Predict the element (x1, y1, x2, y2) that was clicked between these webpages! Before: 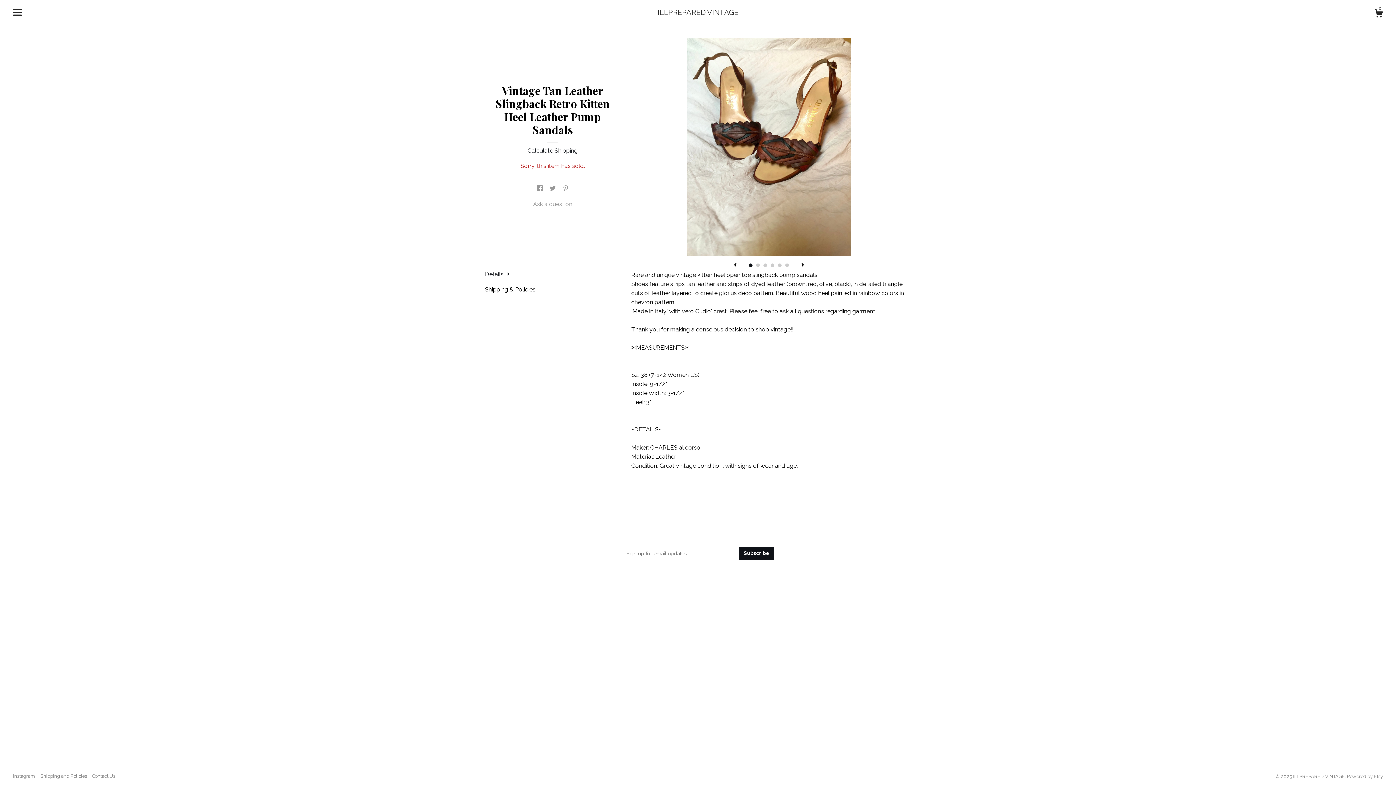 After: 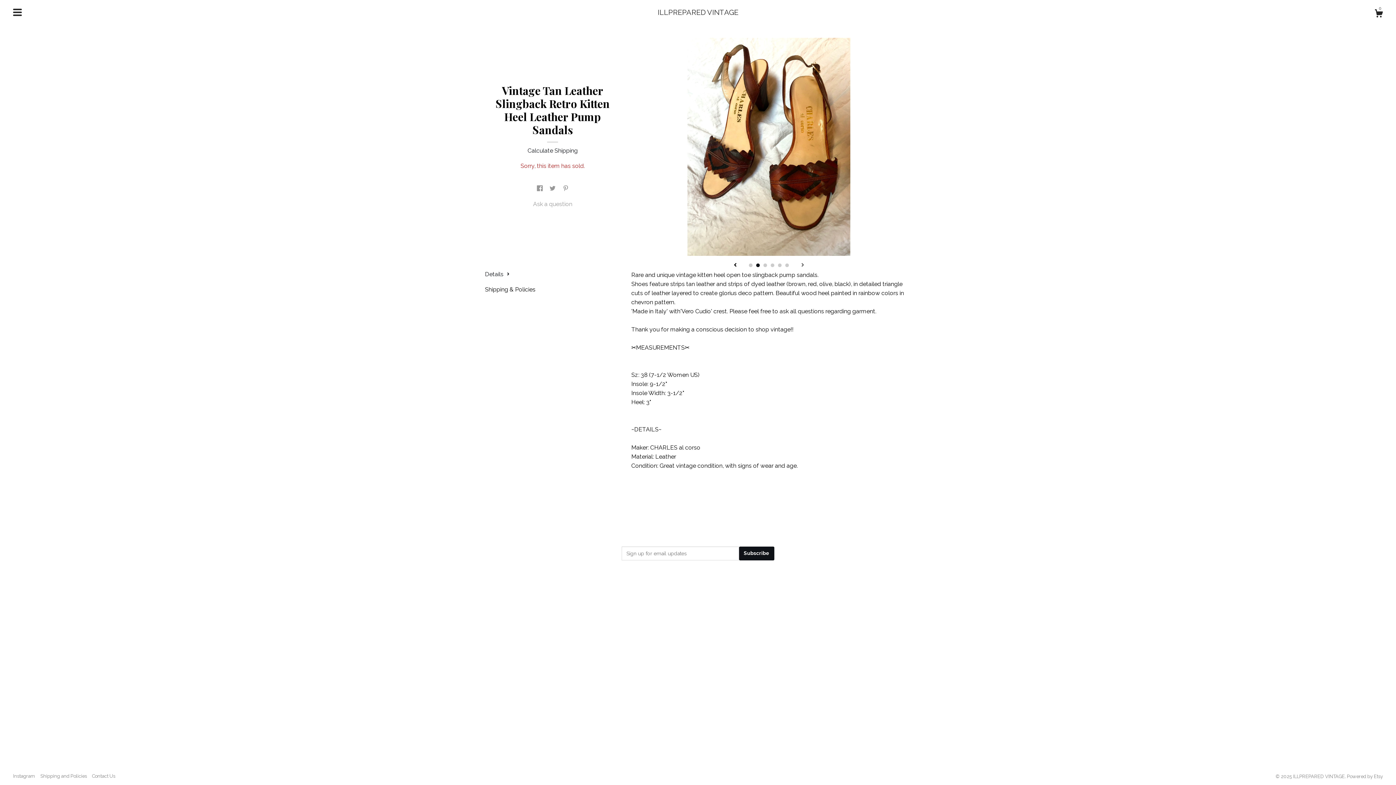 Action: label: show next listing image bbox: (801, 263, 804, 268)